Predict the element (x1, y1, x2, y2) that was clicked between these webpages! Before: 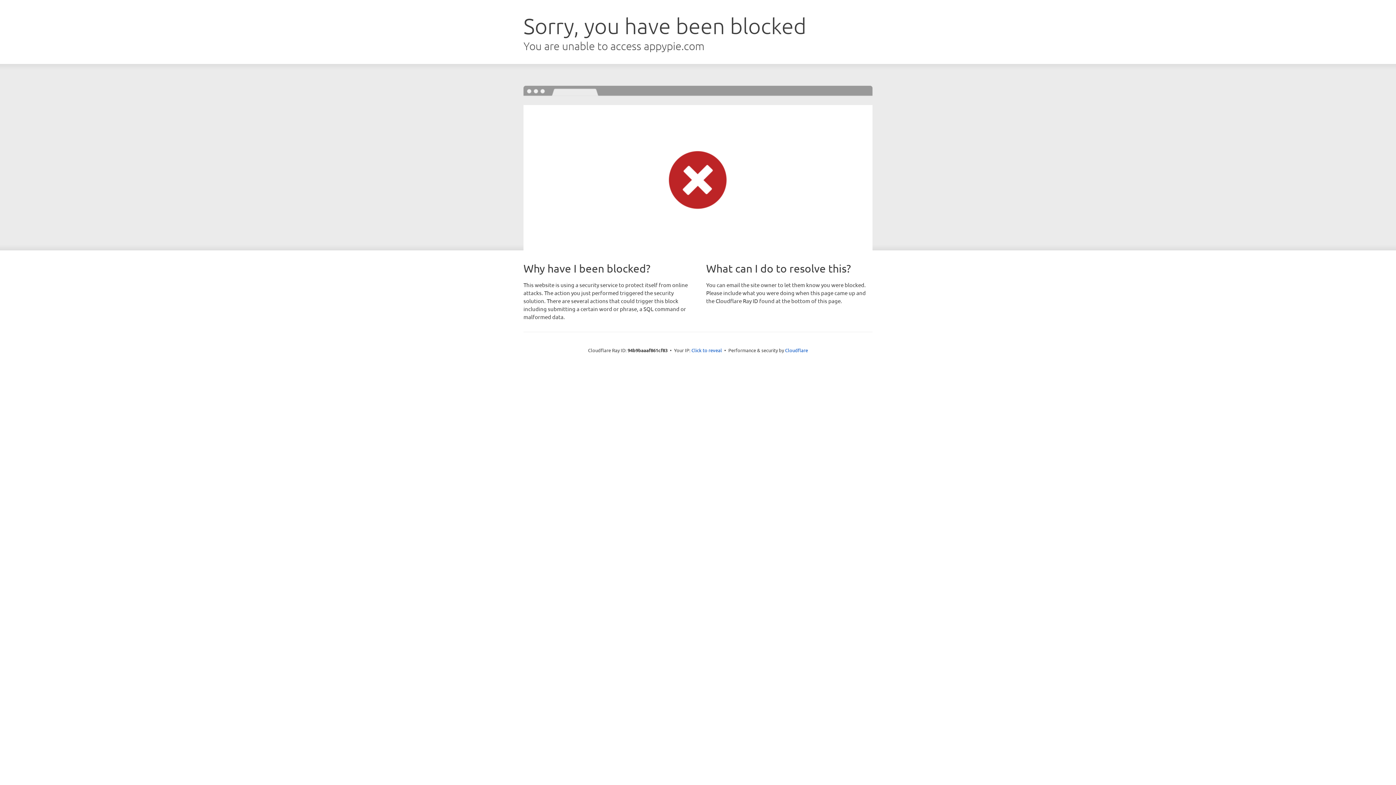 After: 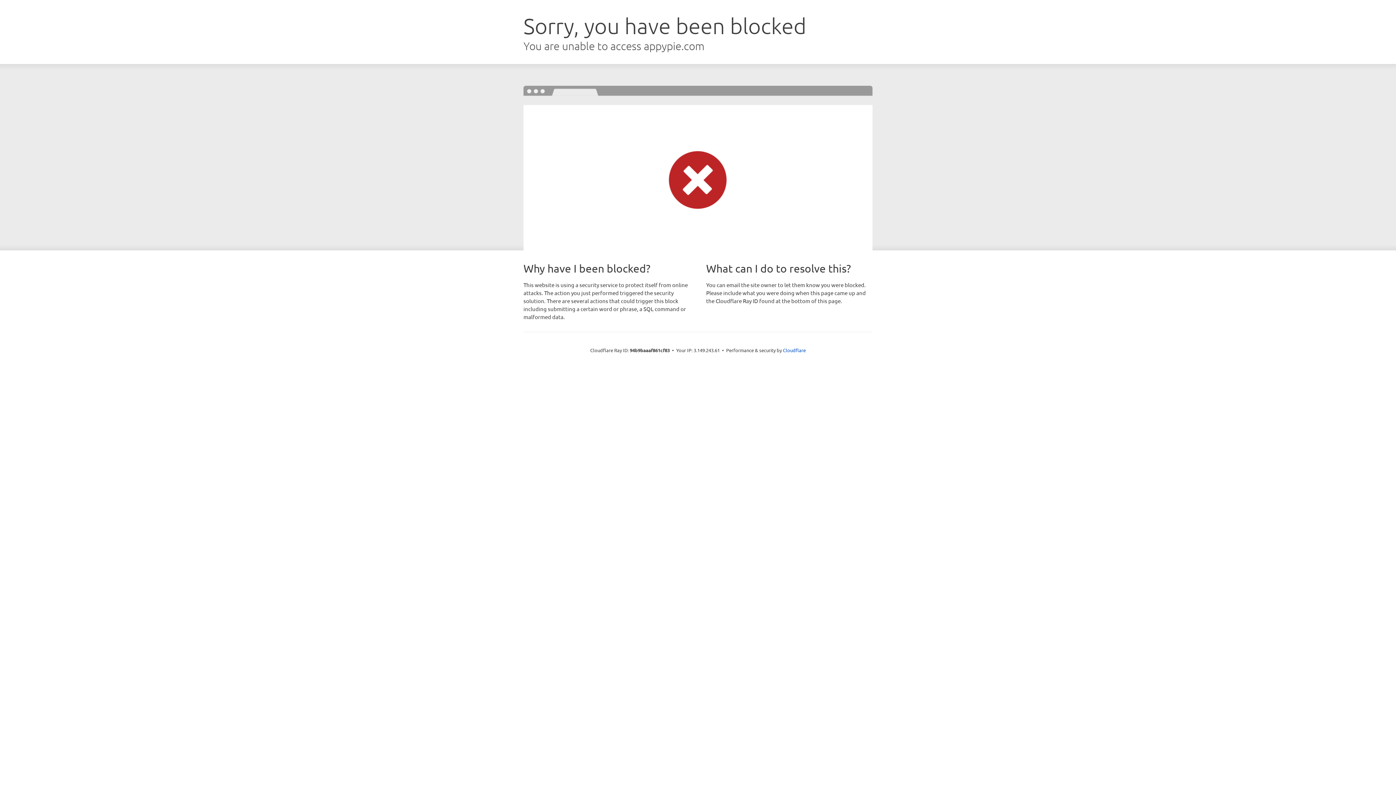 Action: bbox: (691, 346, 722, 353) label: Click to reveal